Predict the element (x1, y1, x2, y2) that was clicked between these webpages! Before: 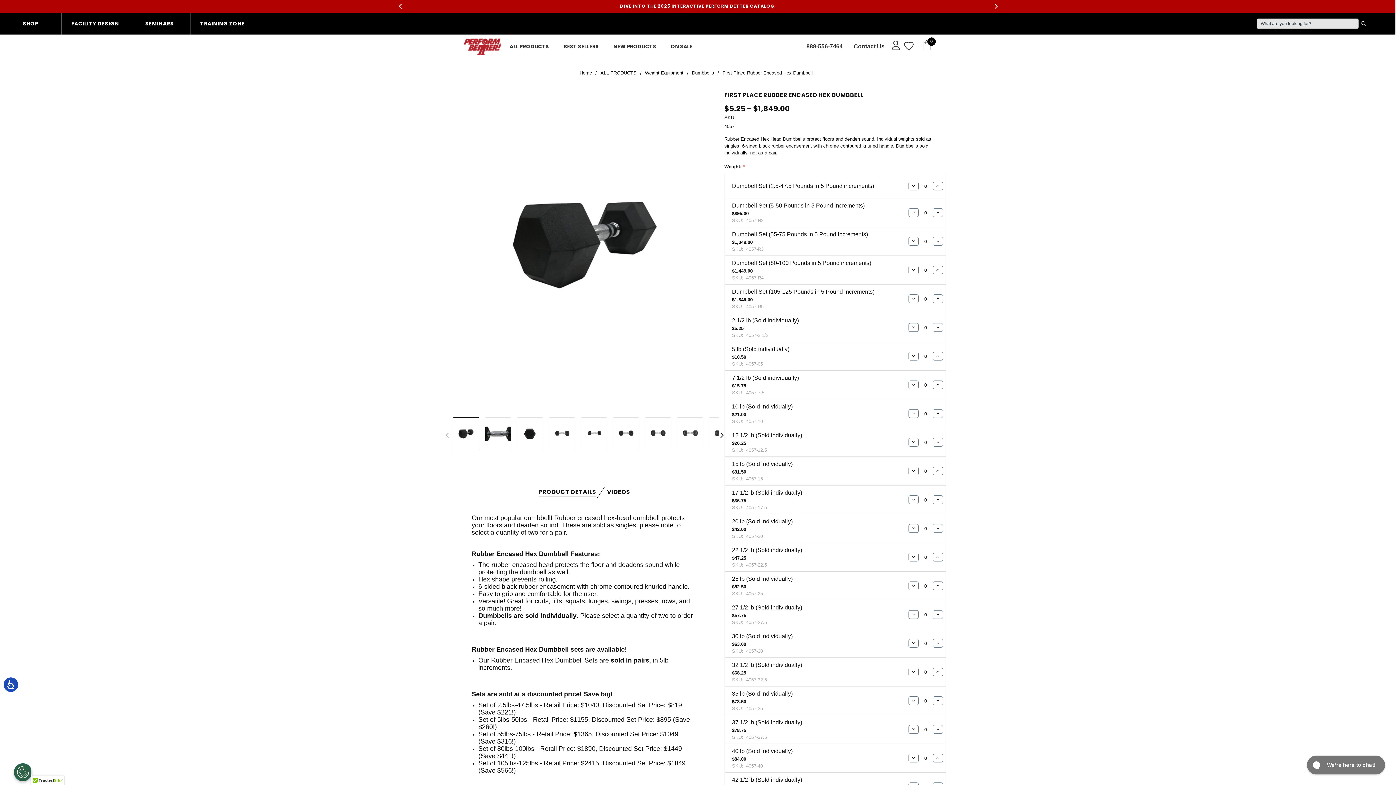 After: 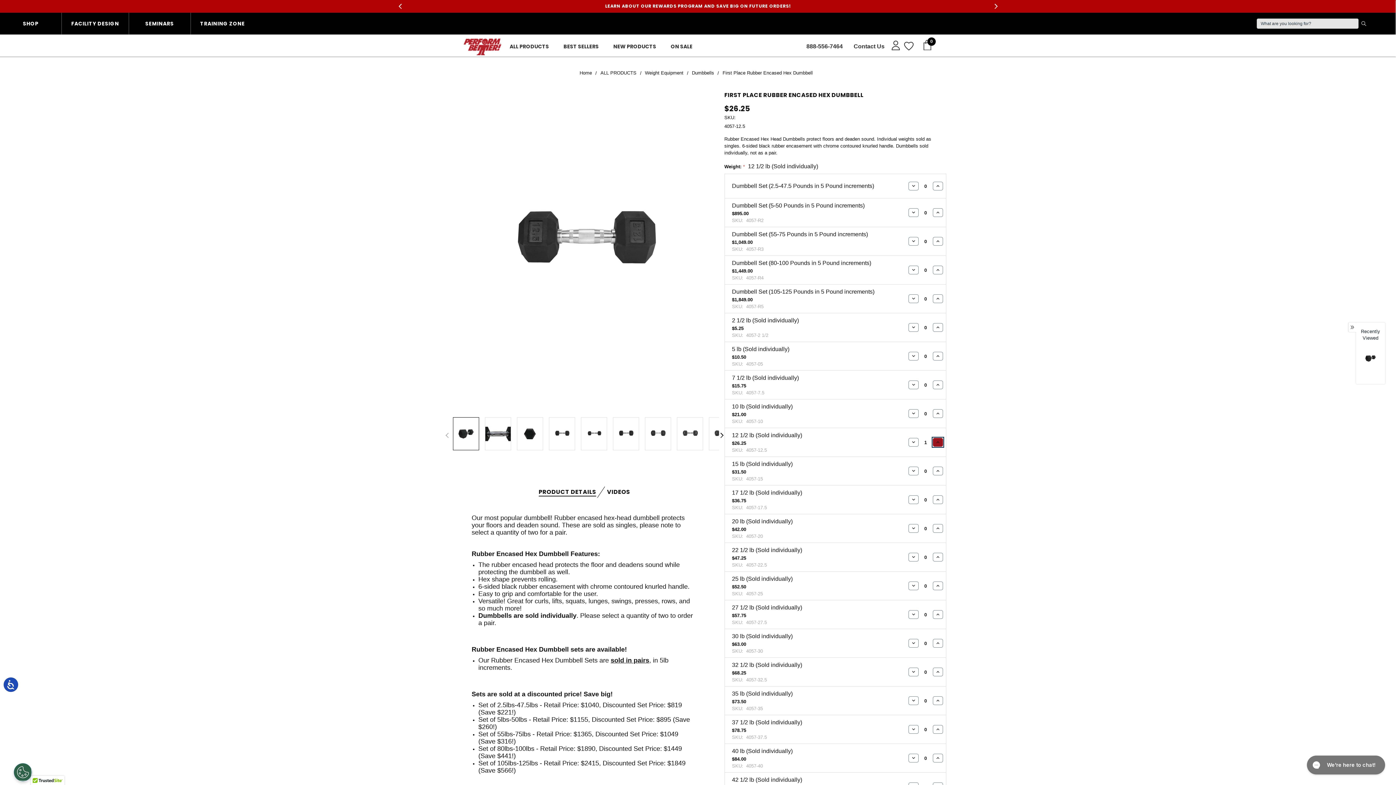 Action: label: INCREASE QUANTITY: bbox: (932, 431, 943, 440)